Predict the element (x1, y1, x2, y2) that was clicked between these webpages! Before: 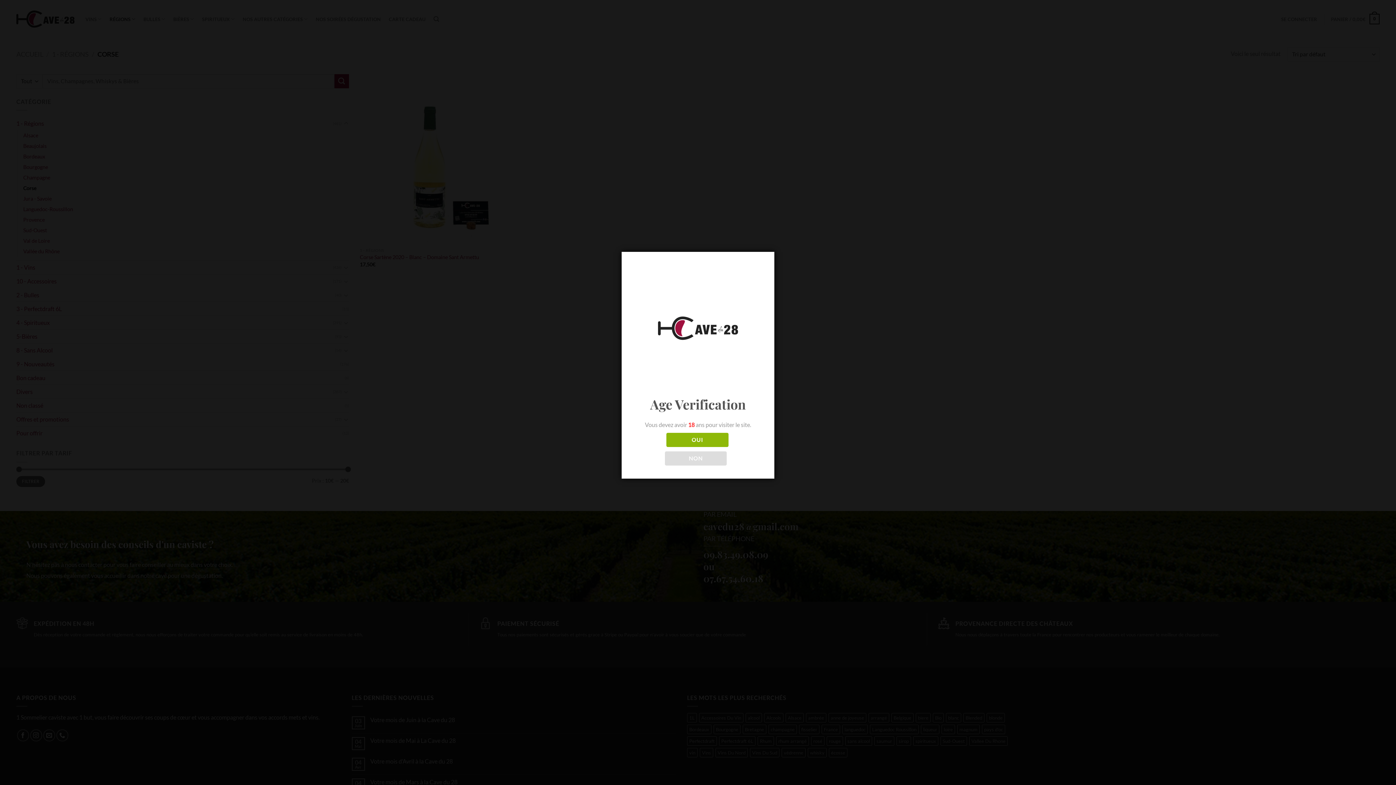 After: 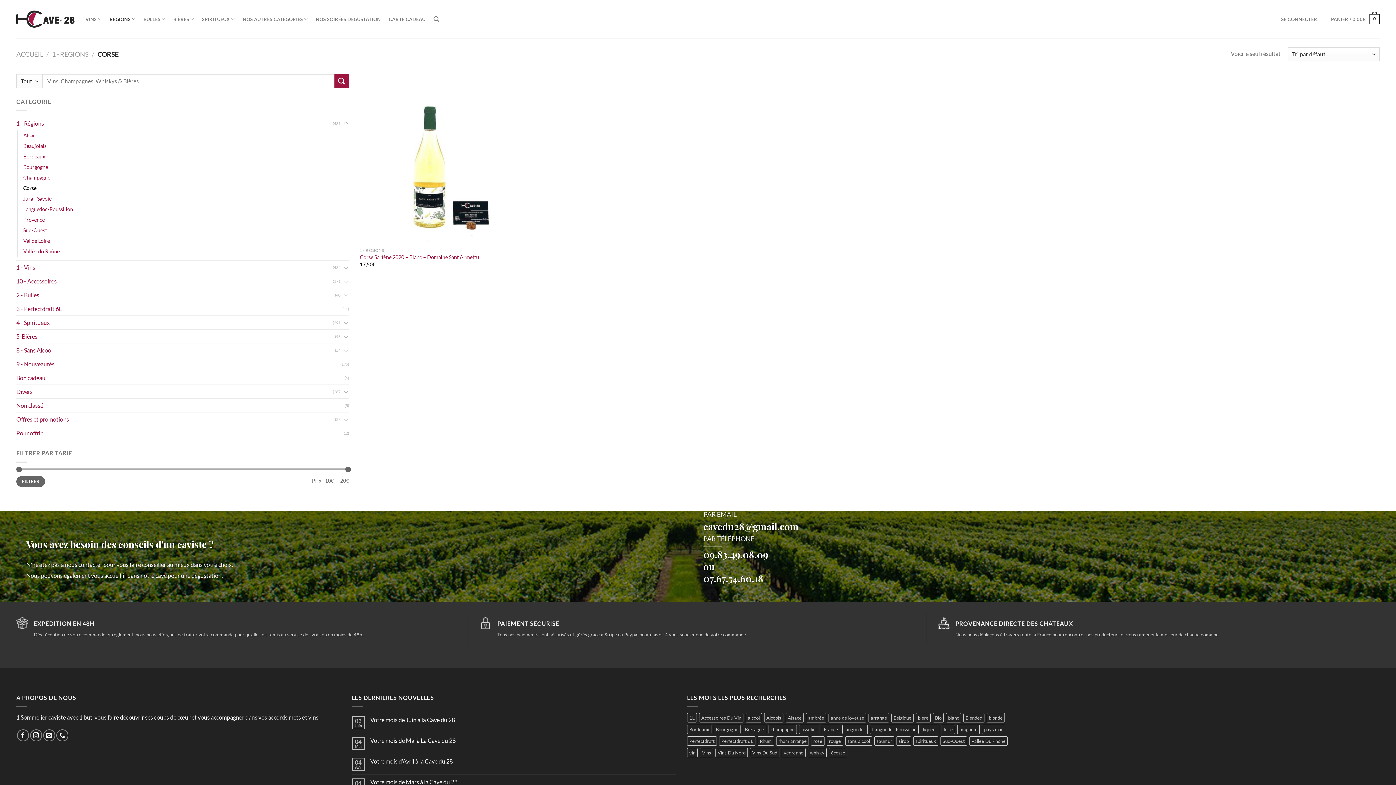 Action: label: OUI bbox: (666, 433, 728, 447)